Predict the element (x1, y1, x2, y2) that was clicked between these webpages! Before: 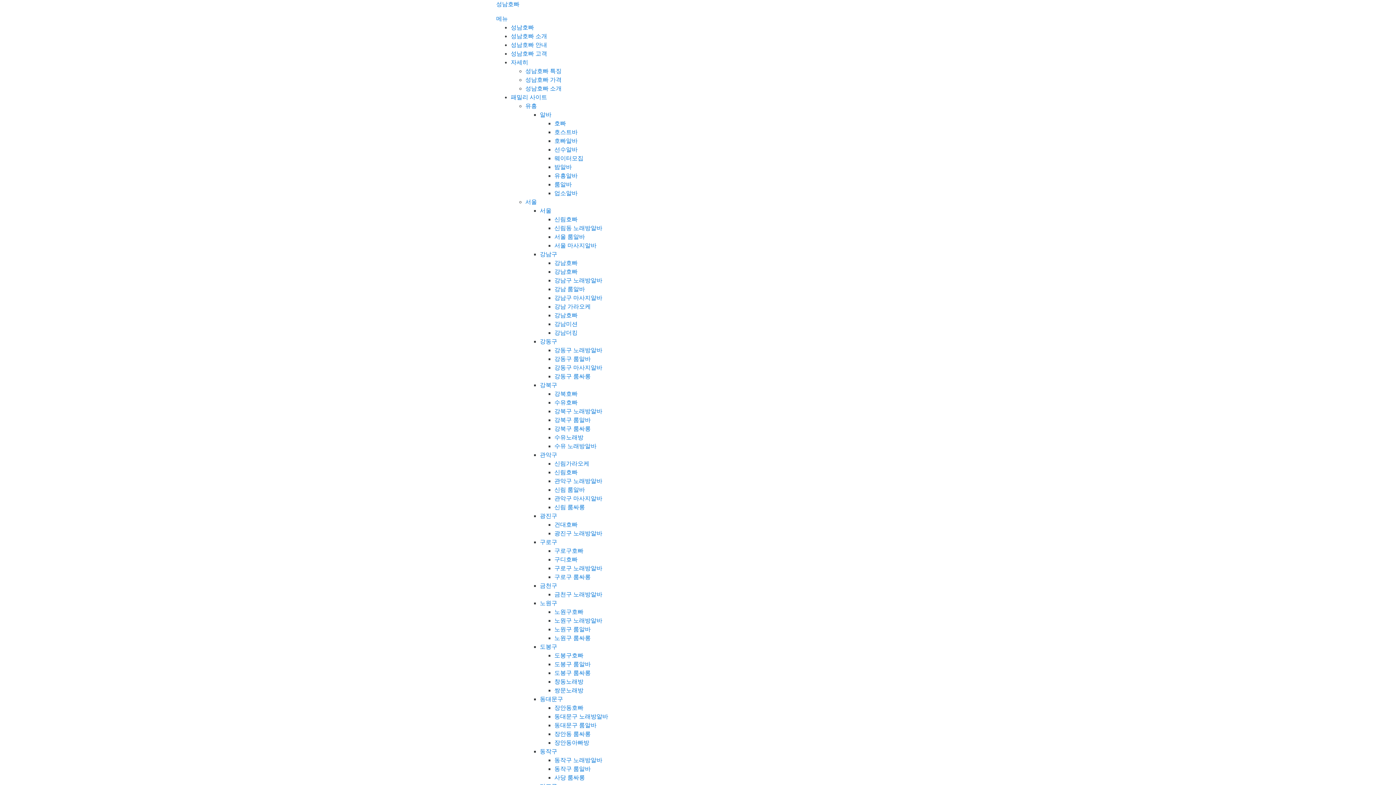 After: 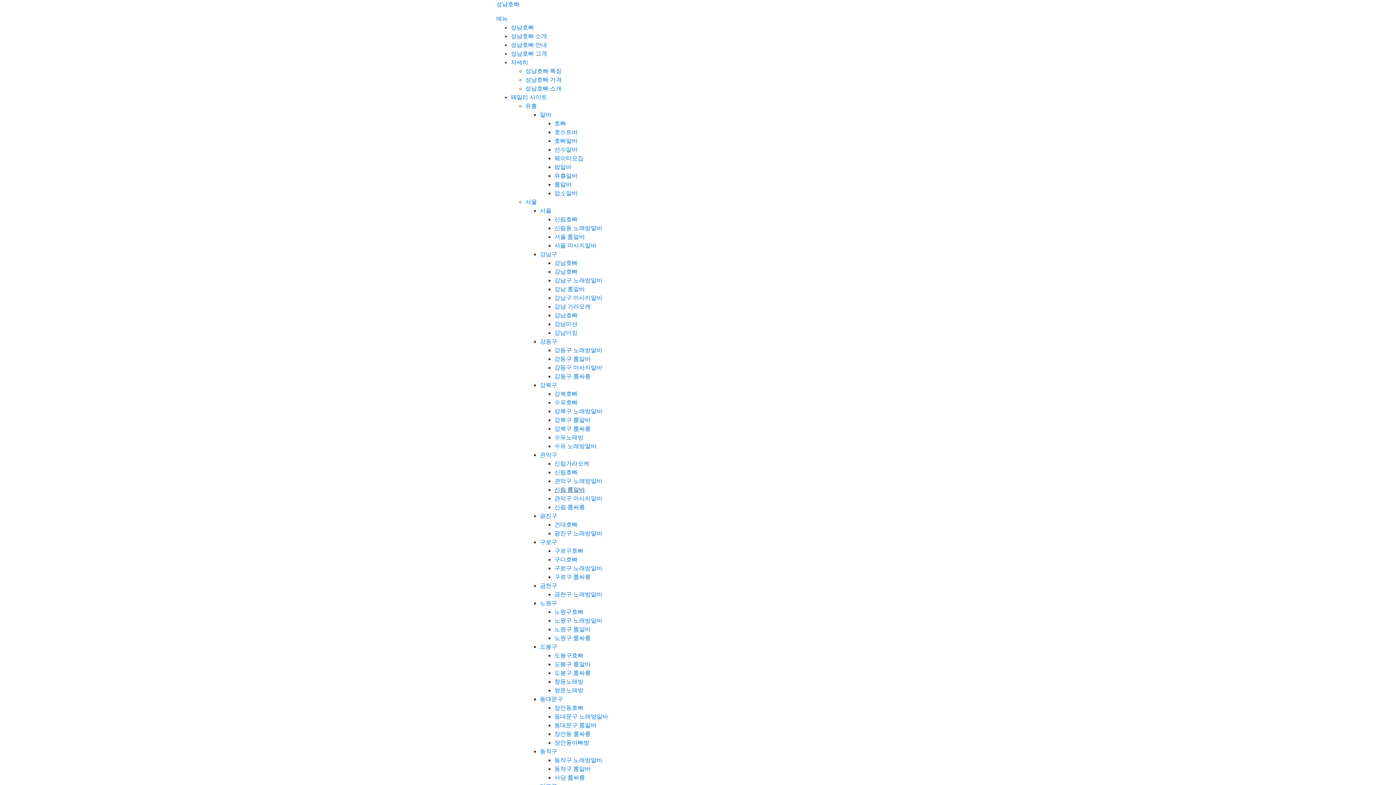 Action: bbox: (554, 486, 585, 493) label: 신림 룸알바